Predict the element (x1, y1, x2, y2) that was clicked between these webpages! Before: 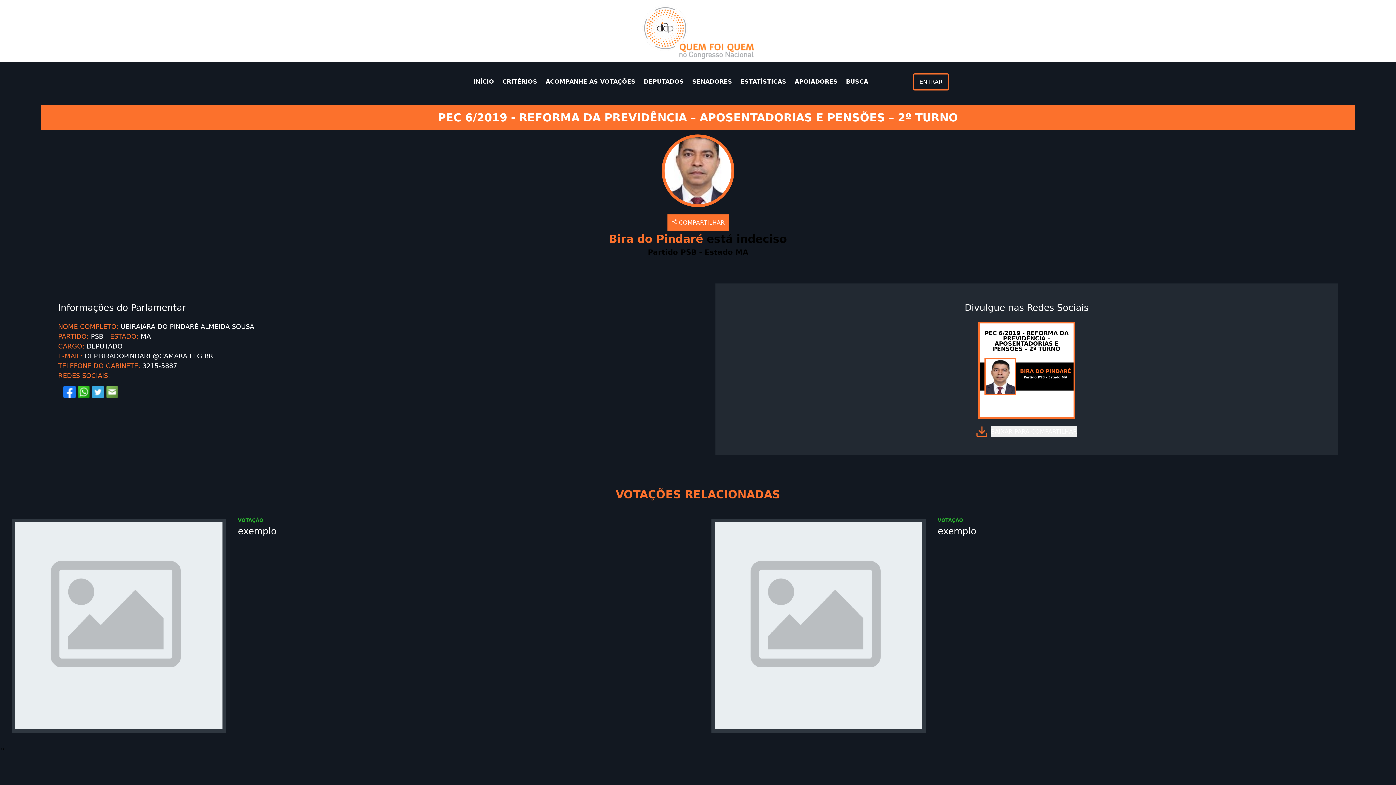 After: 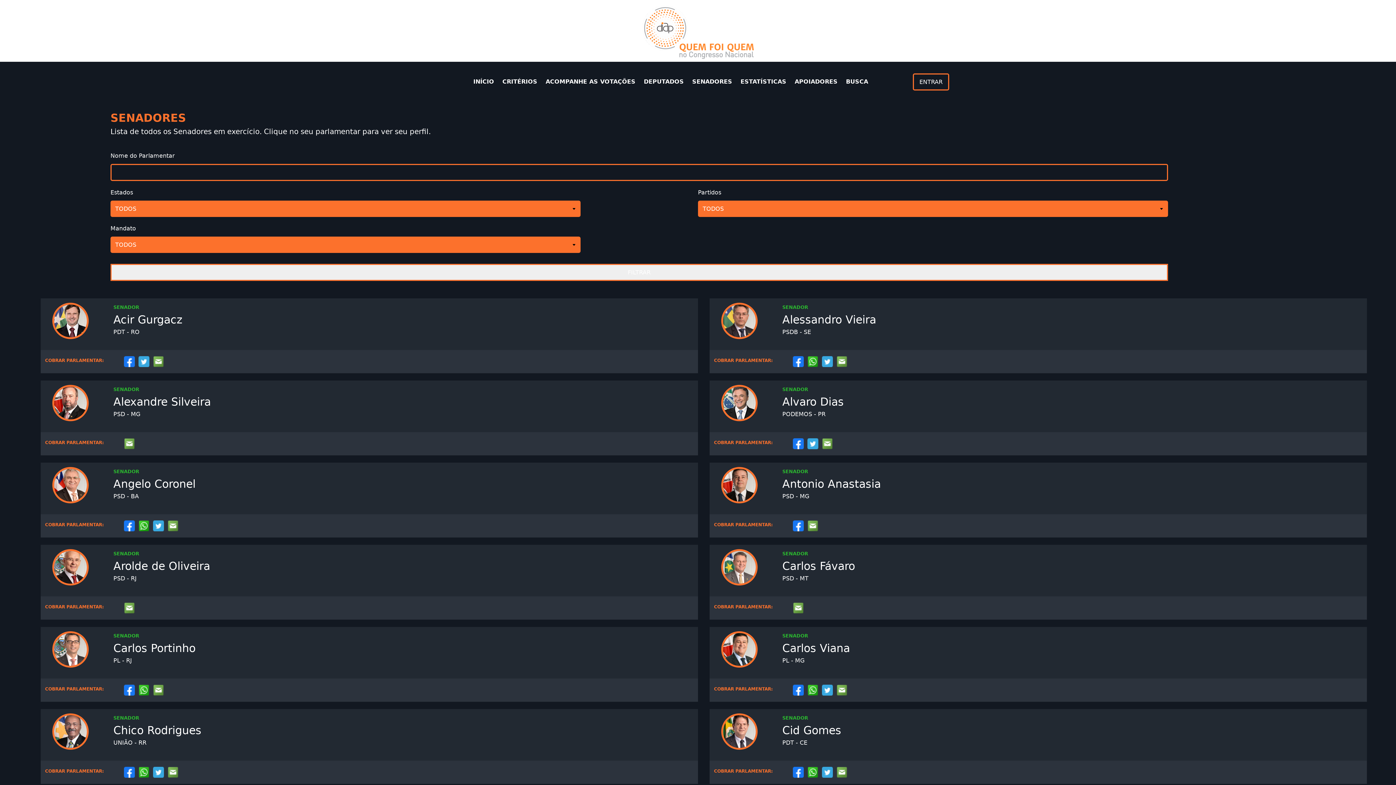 Action: label: SENADORES bbox: (692, 78, 732, 85)